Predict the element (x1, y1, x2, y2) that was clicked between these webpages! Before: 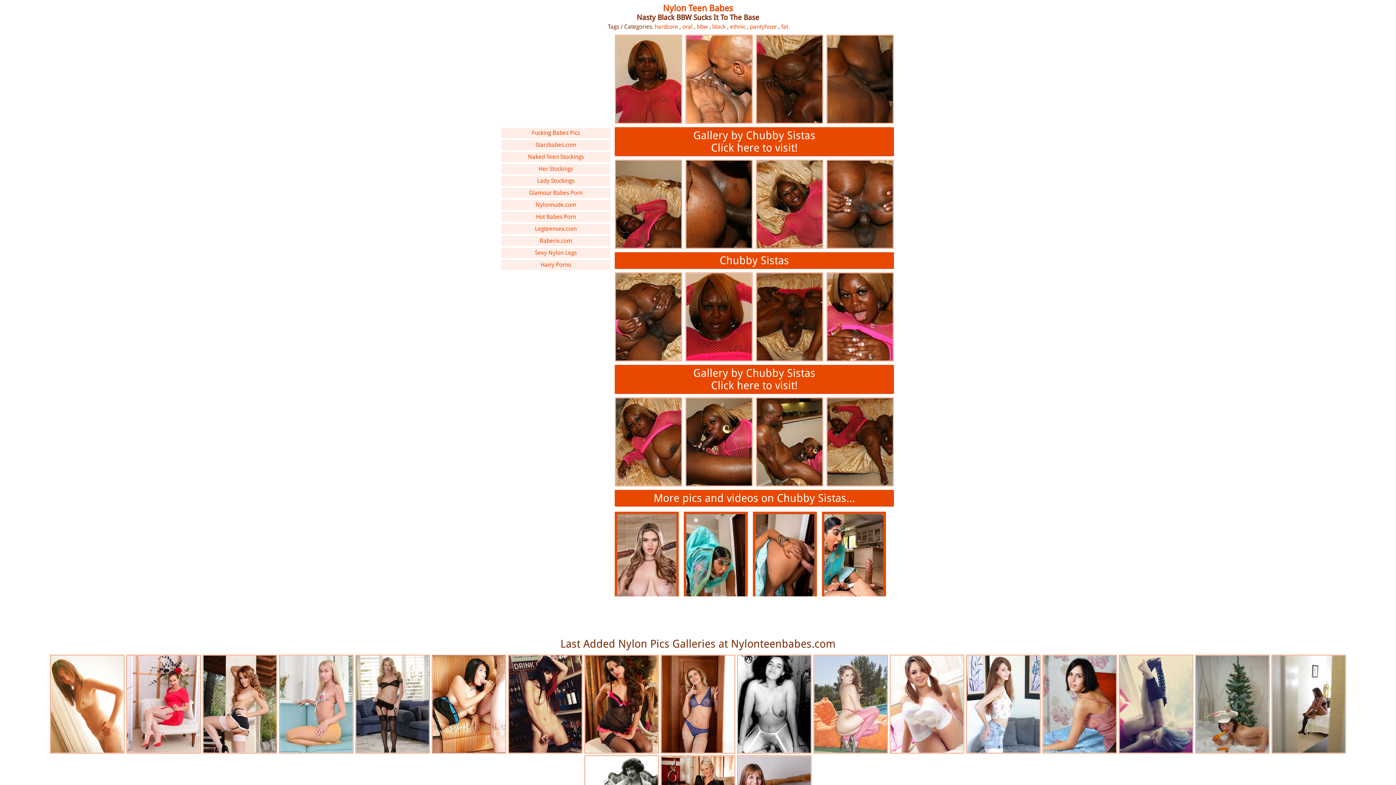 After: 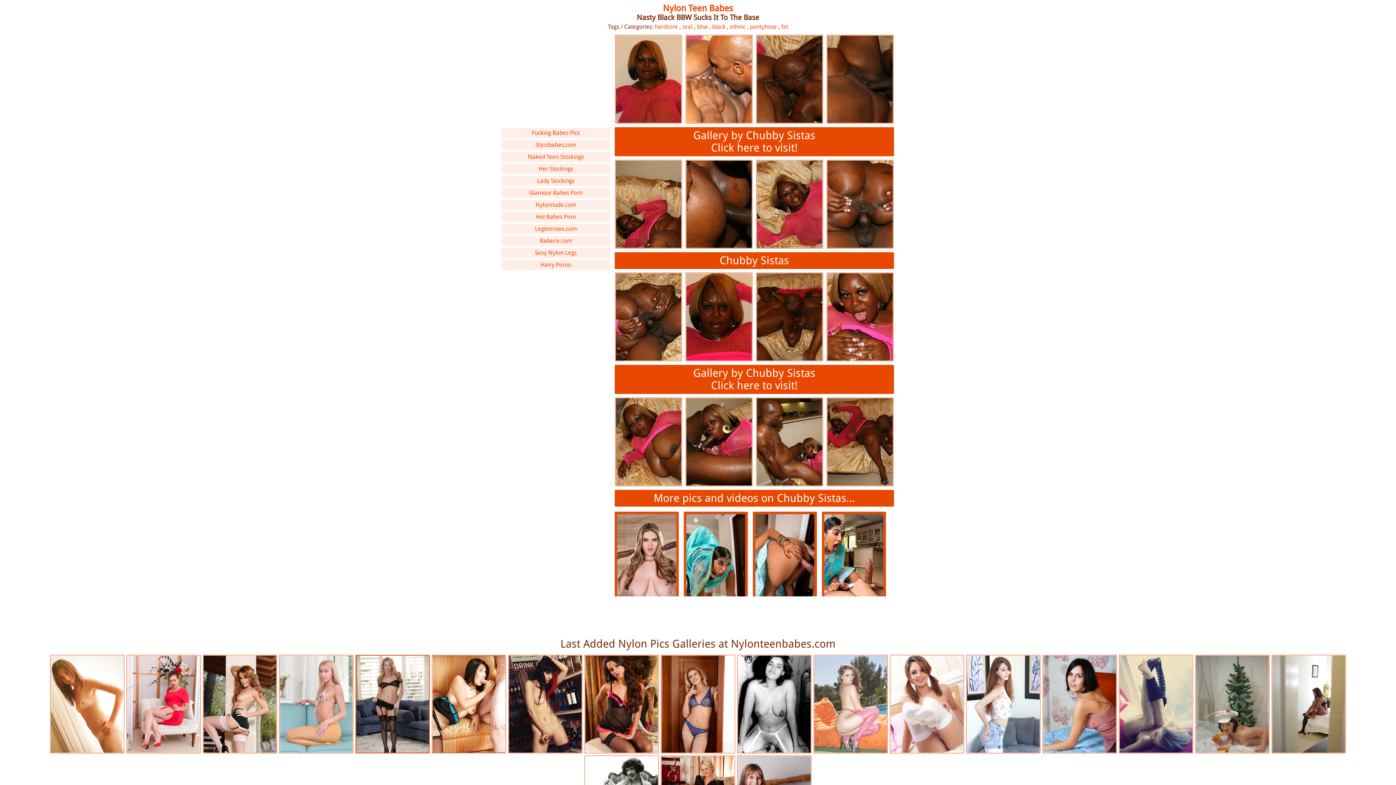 Action: label: Twistys | 2019-01-16 bbox: (355, 655, 429, 753)